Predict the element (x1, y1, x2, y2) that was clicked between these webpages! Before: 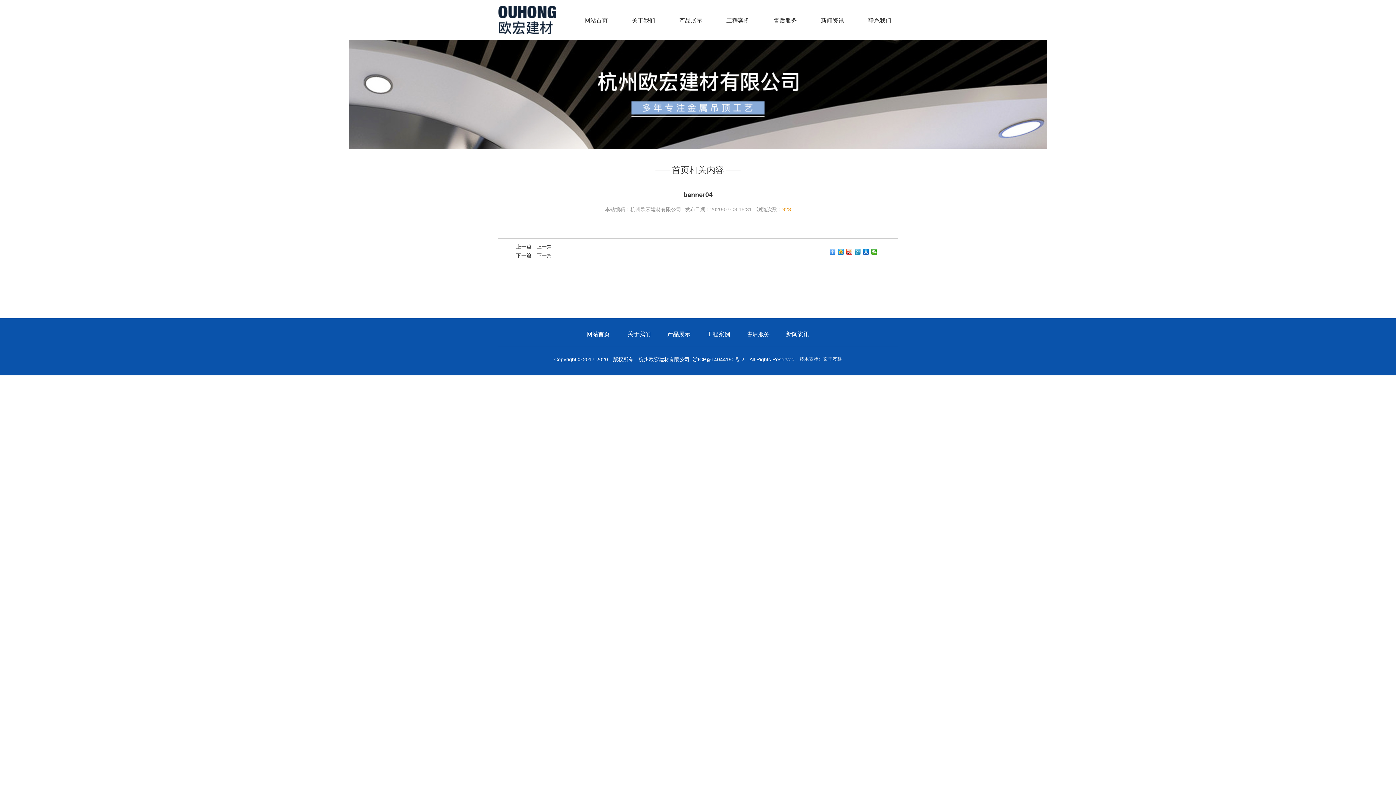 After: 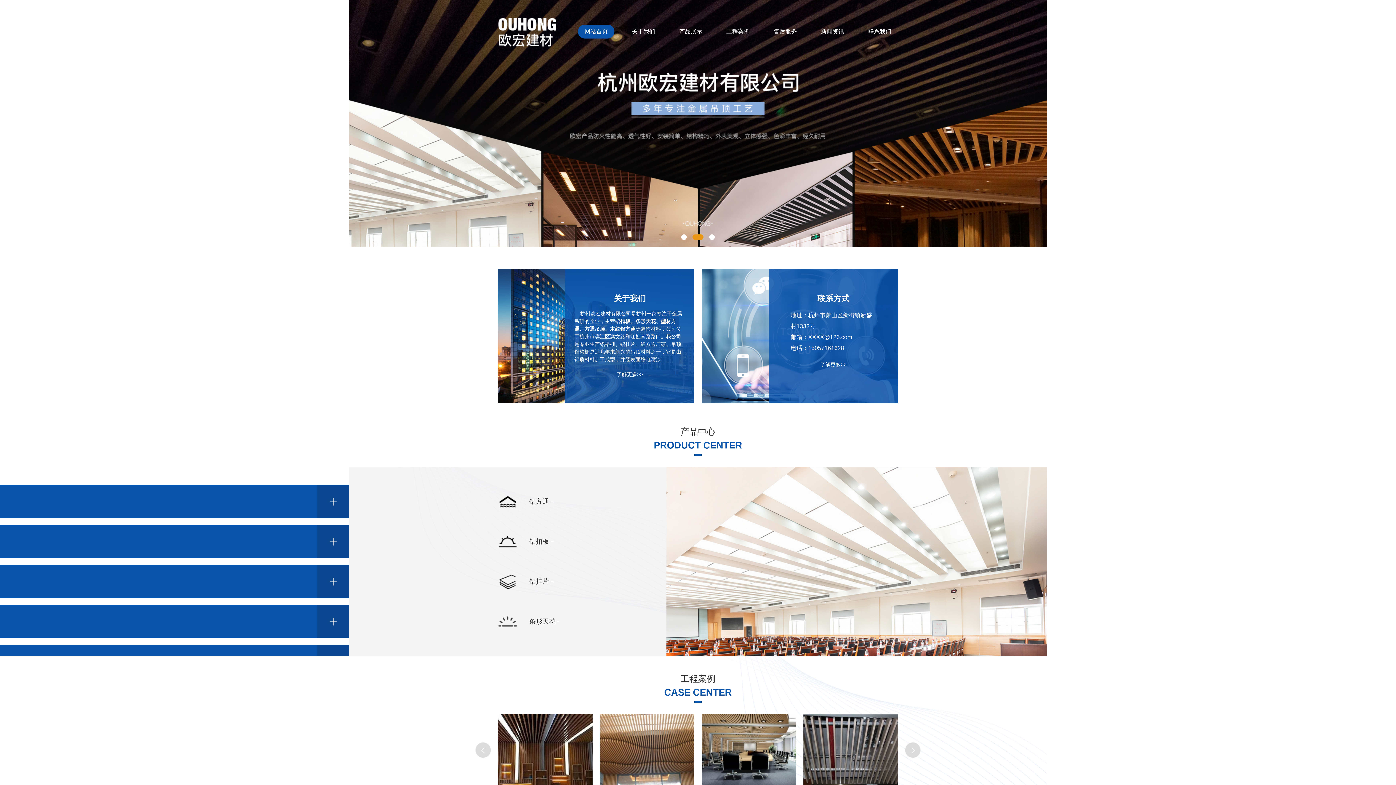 Action: bbox: (536, 252, 552, 258) label: 下一篇